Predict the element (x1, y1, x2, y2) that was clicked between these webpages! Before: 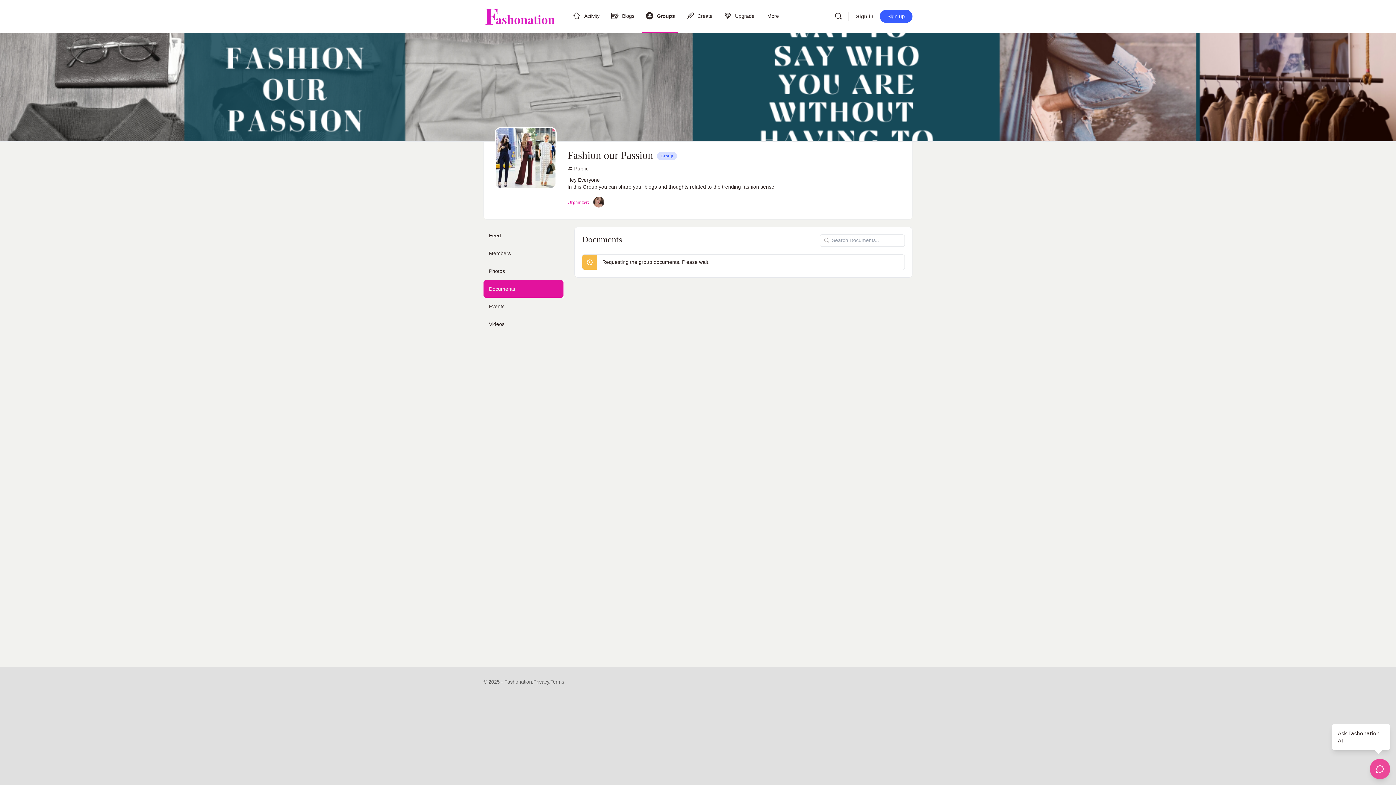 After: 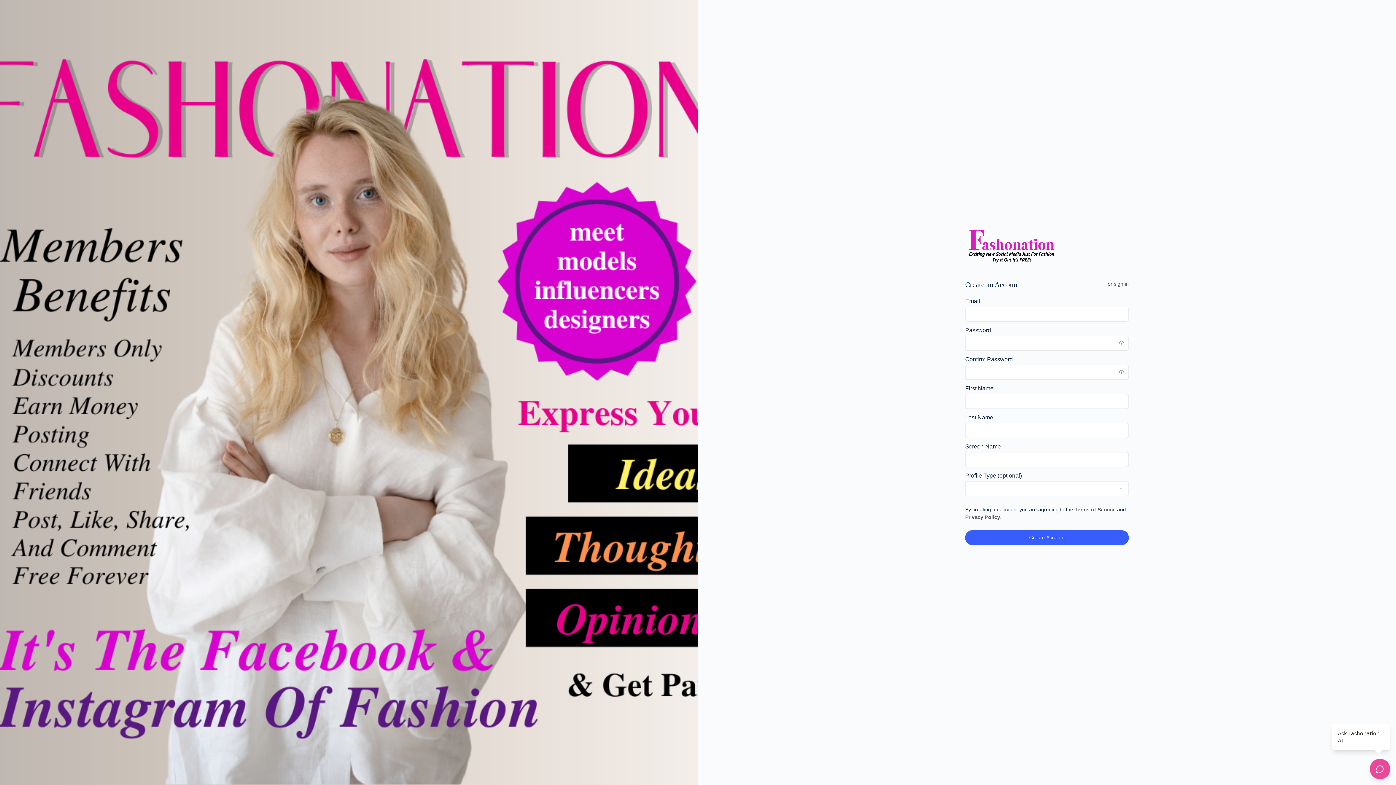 Action: bbox: (880, 9, 912, 22) label: Sign up